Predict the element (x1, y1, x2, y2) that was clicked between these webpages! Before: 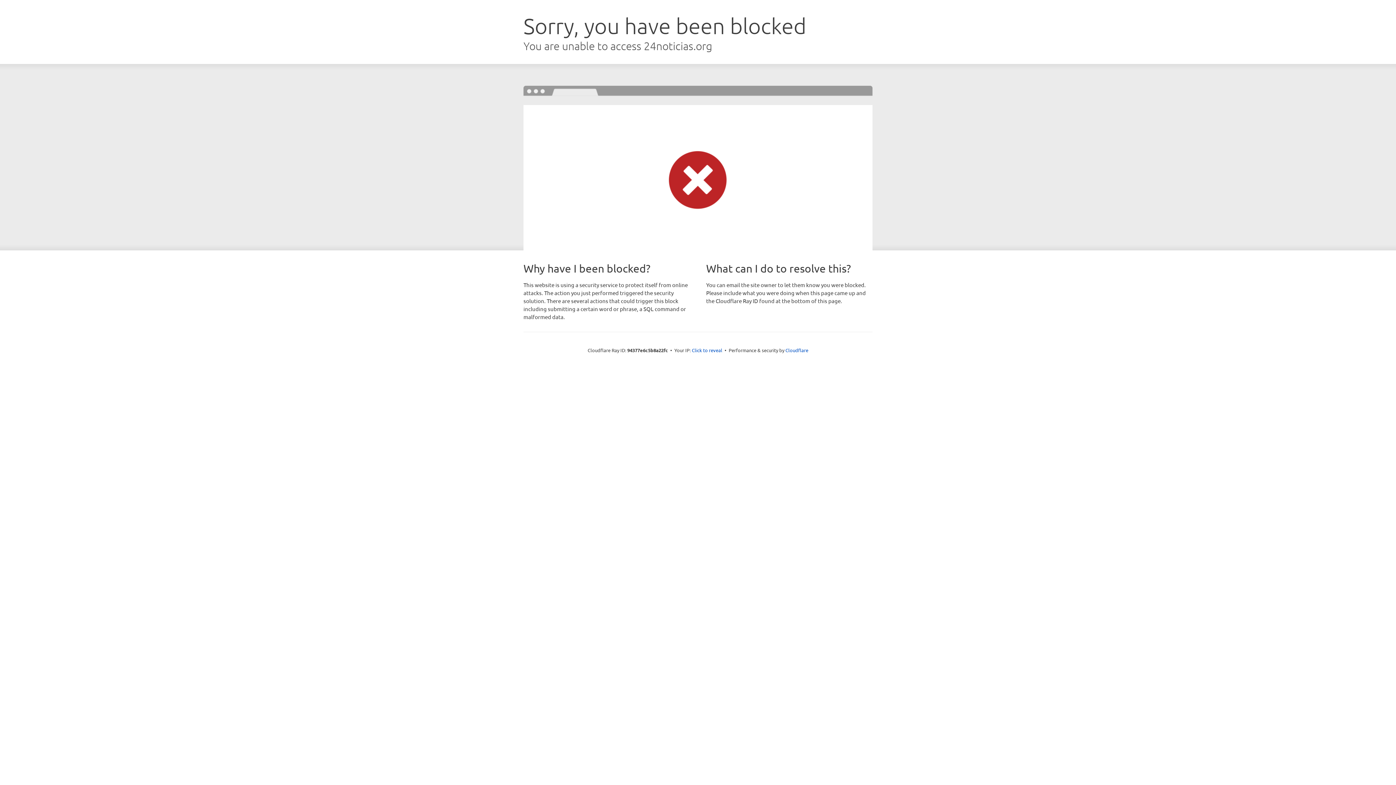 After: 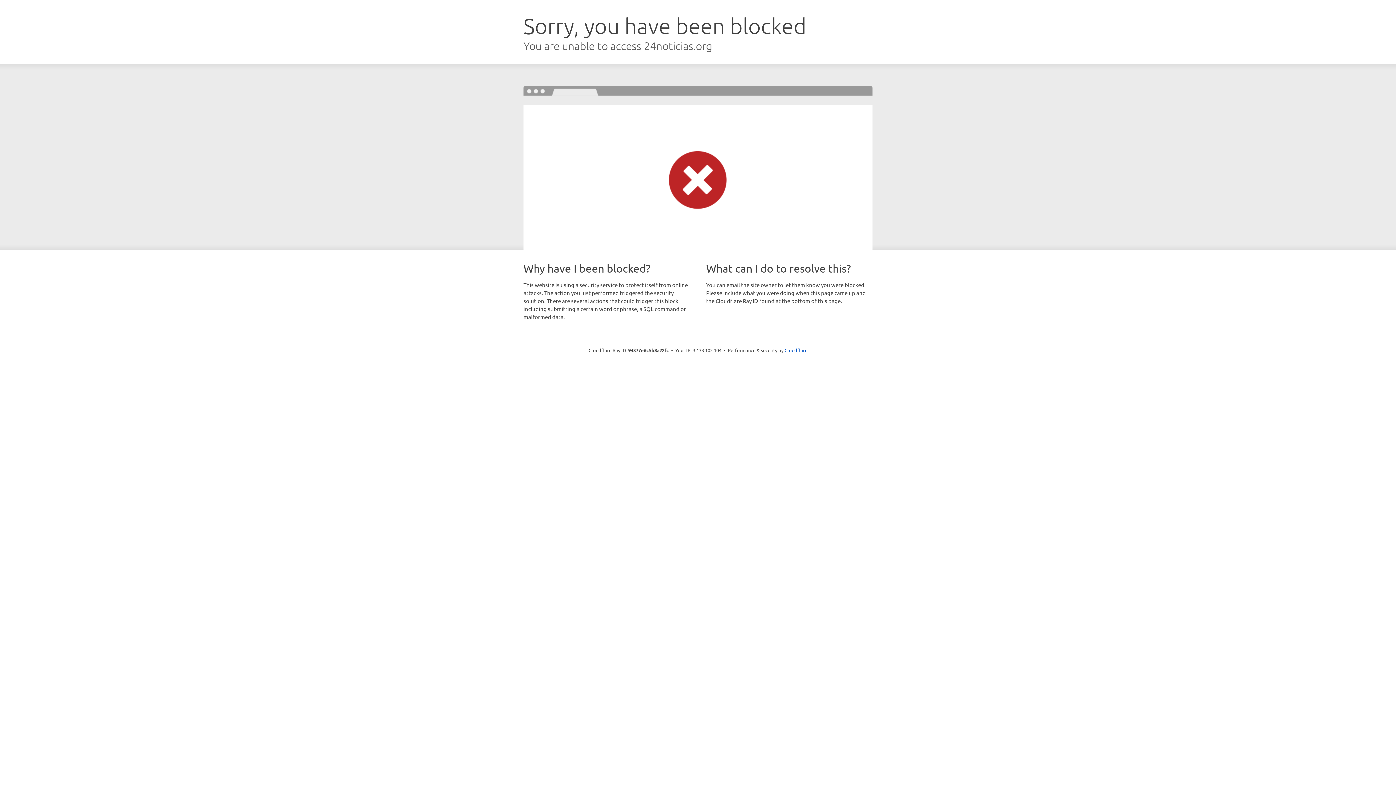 Action: bbox: (692, 346, 722, 353) label: Click to reveal